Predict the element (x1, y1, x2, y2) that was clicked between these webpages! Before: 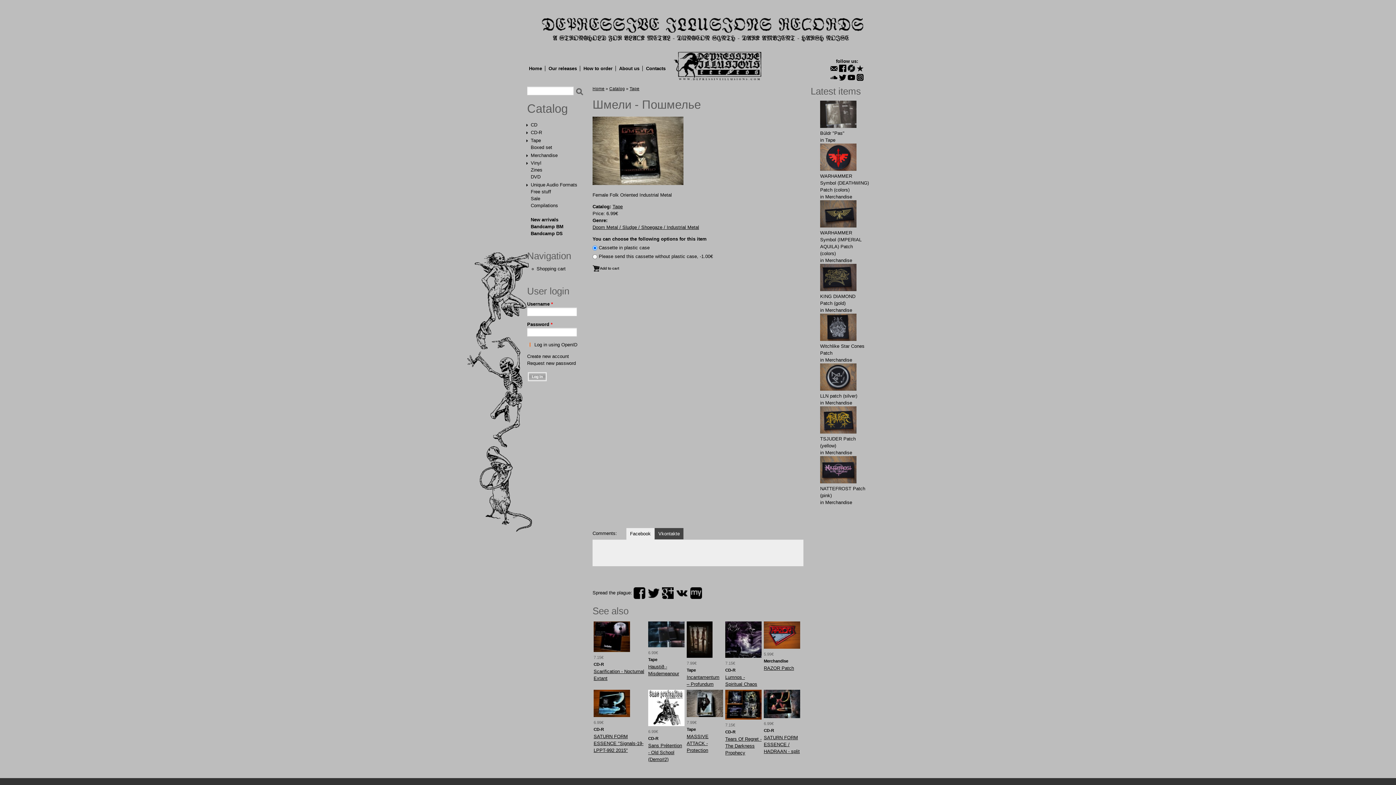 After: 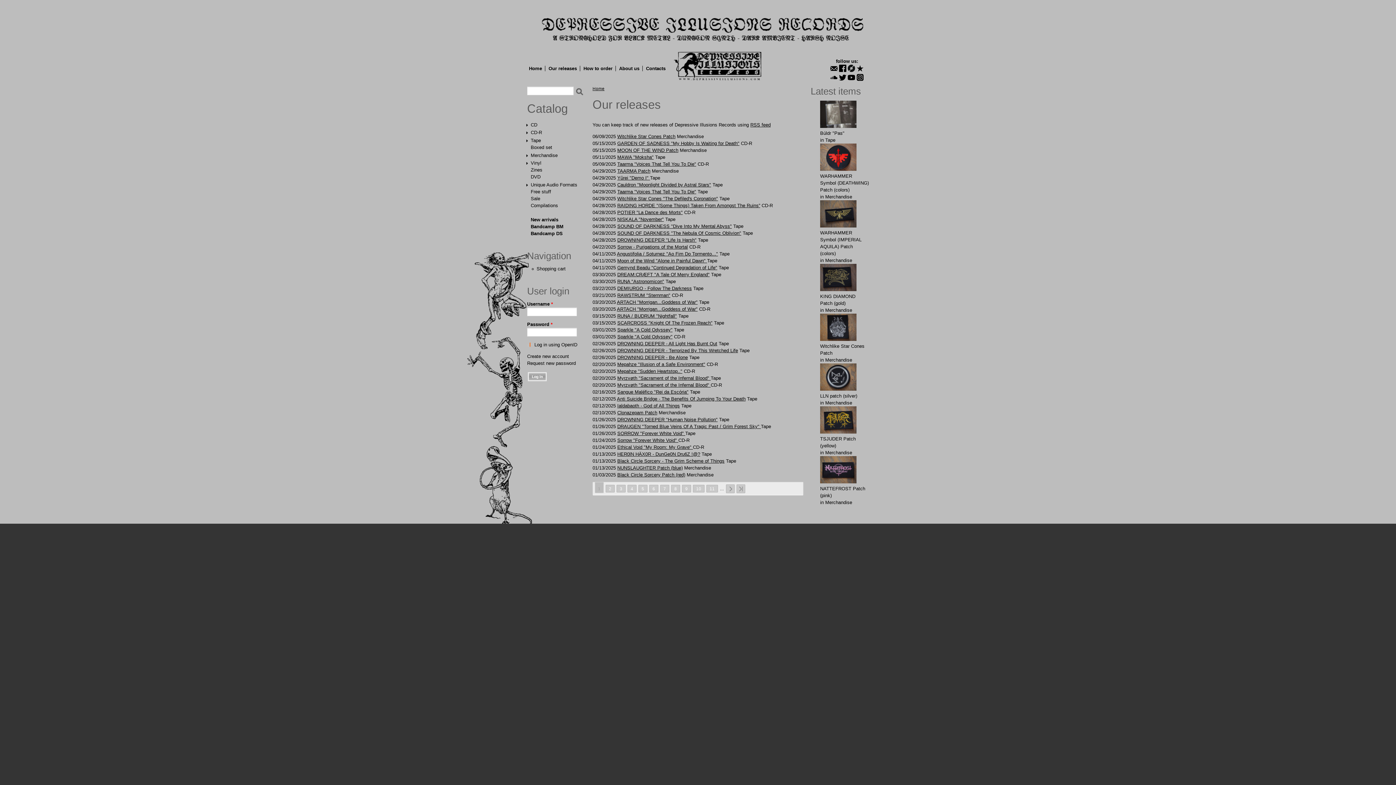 Action: label: Our releases bbox: (546, 65, 580, 71)